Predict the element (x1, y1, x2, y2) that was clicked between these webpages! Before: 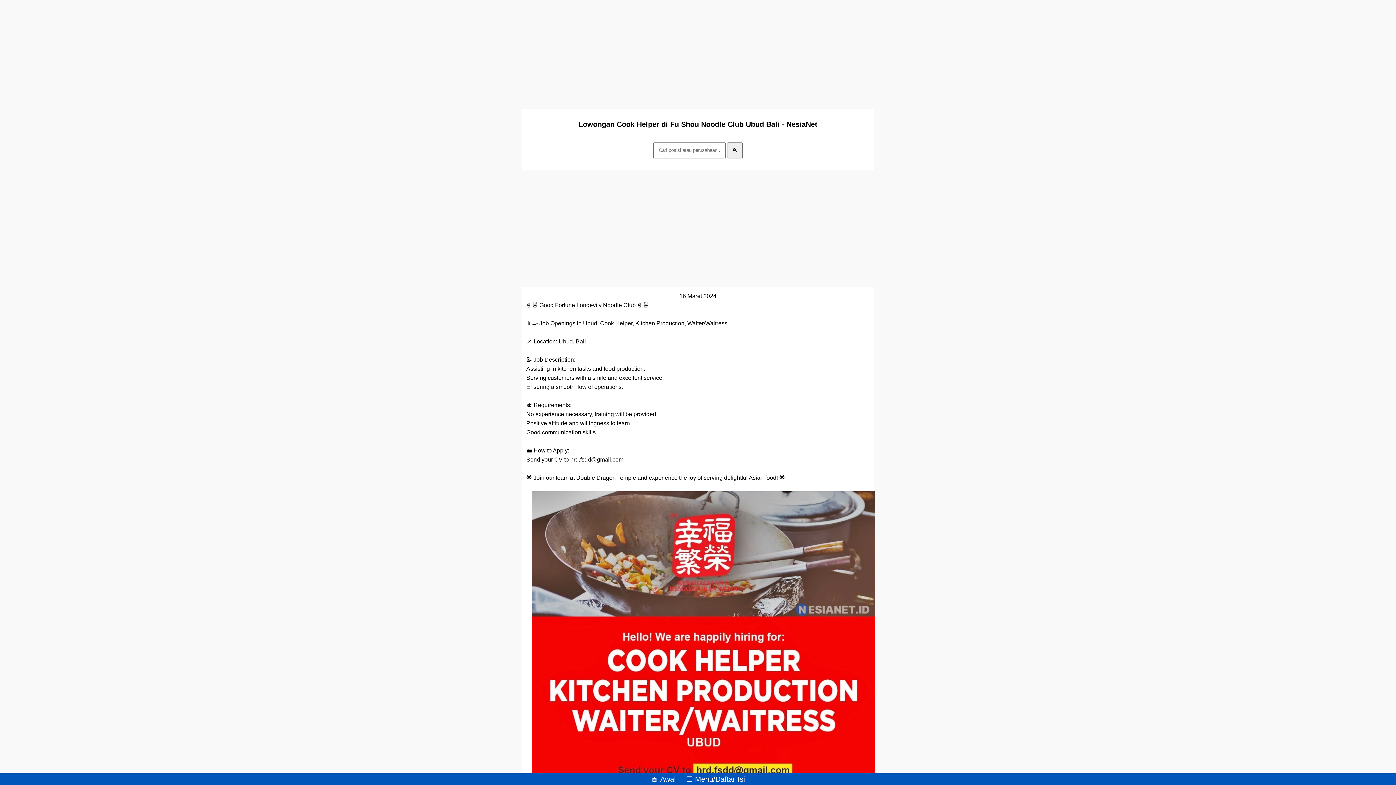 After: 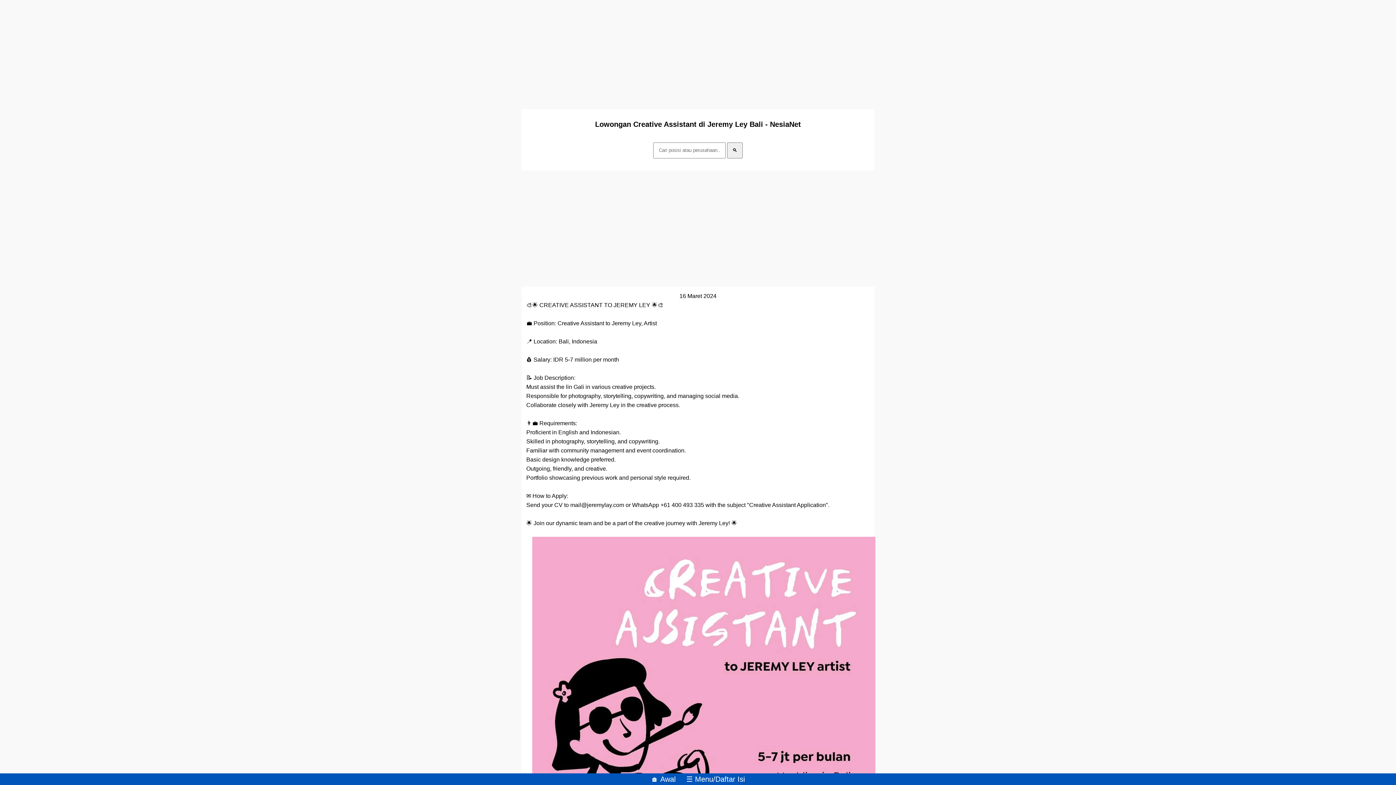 Action: label: ⬅️ bbox: (639, 775, 645, 783)